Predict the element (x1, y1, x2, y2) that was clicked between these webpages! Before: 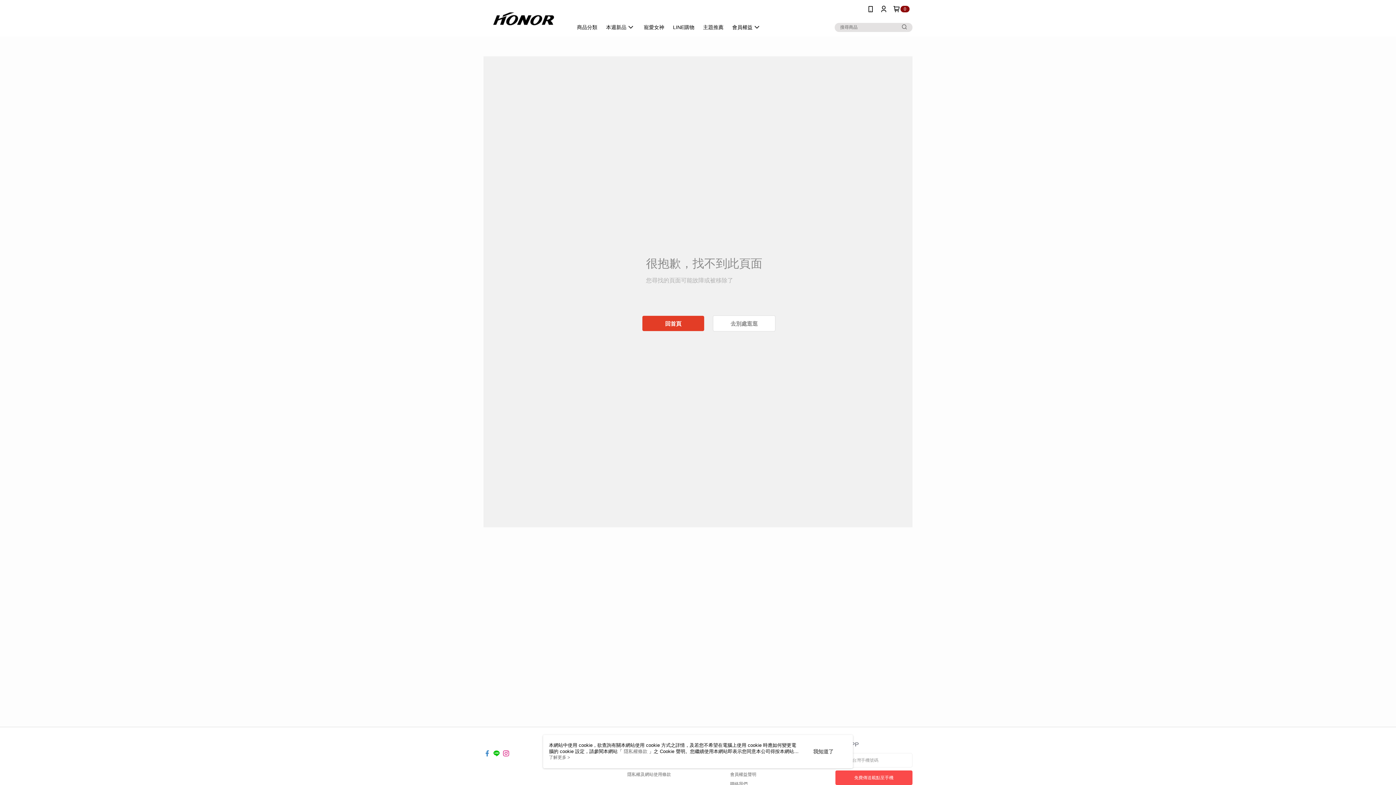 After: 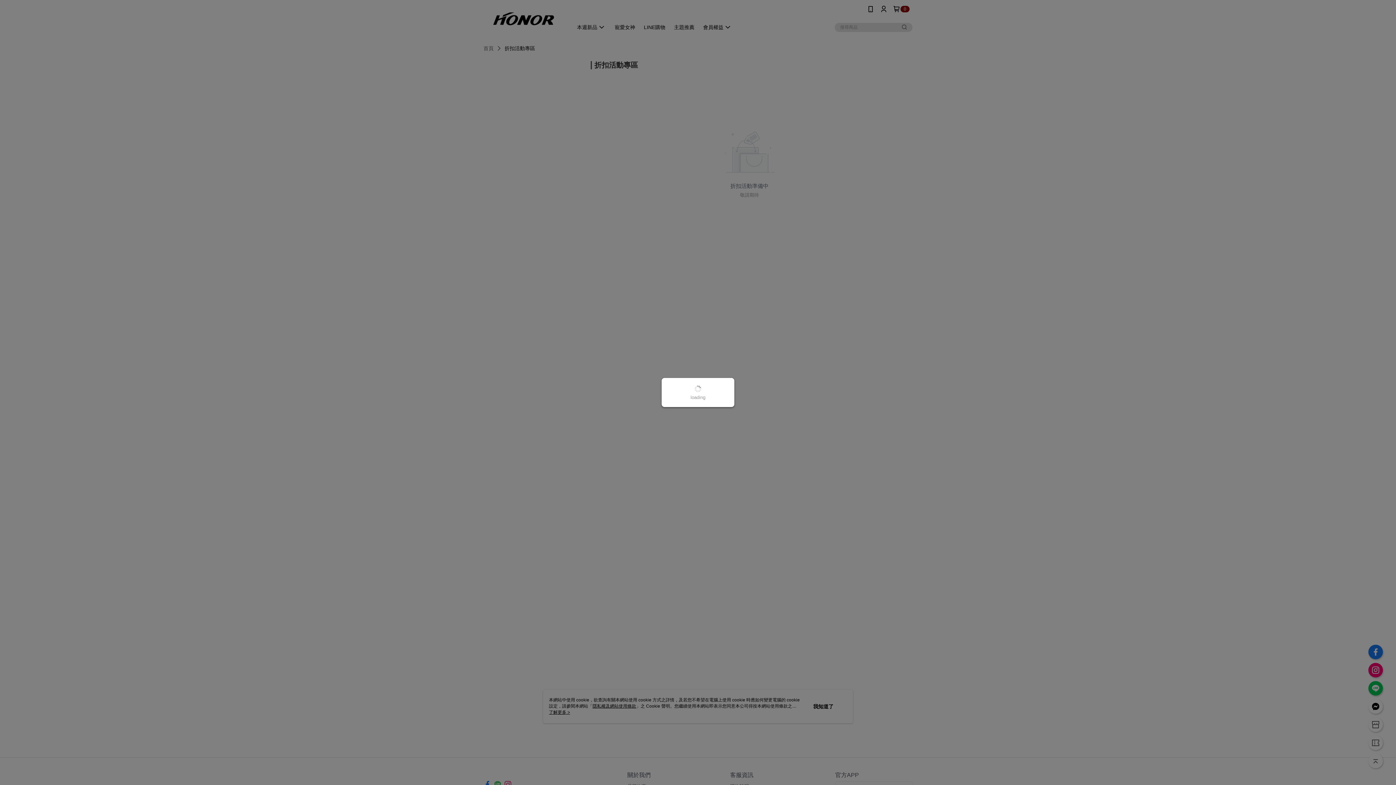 Action: bbox: (713, 315, 775, 331) label: 去別處逛逛